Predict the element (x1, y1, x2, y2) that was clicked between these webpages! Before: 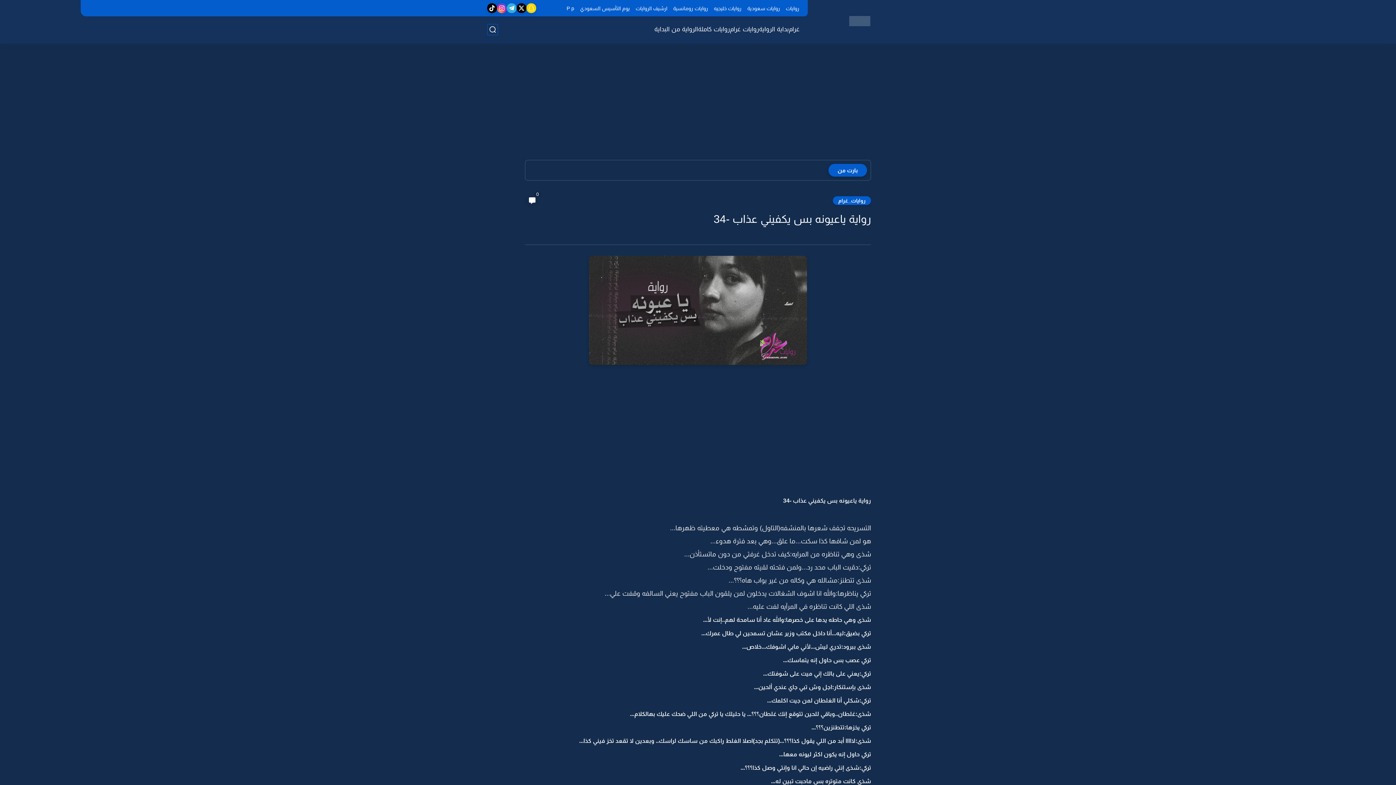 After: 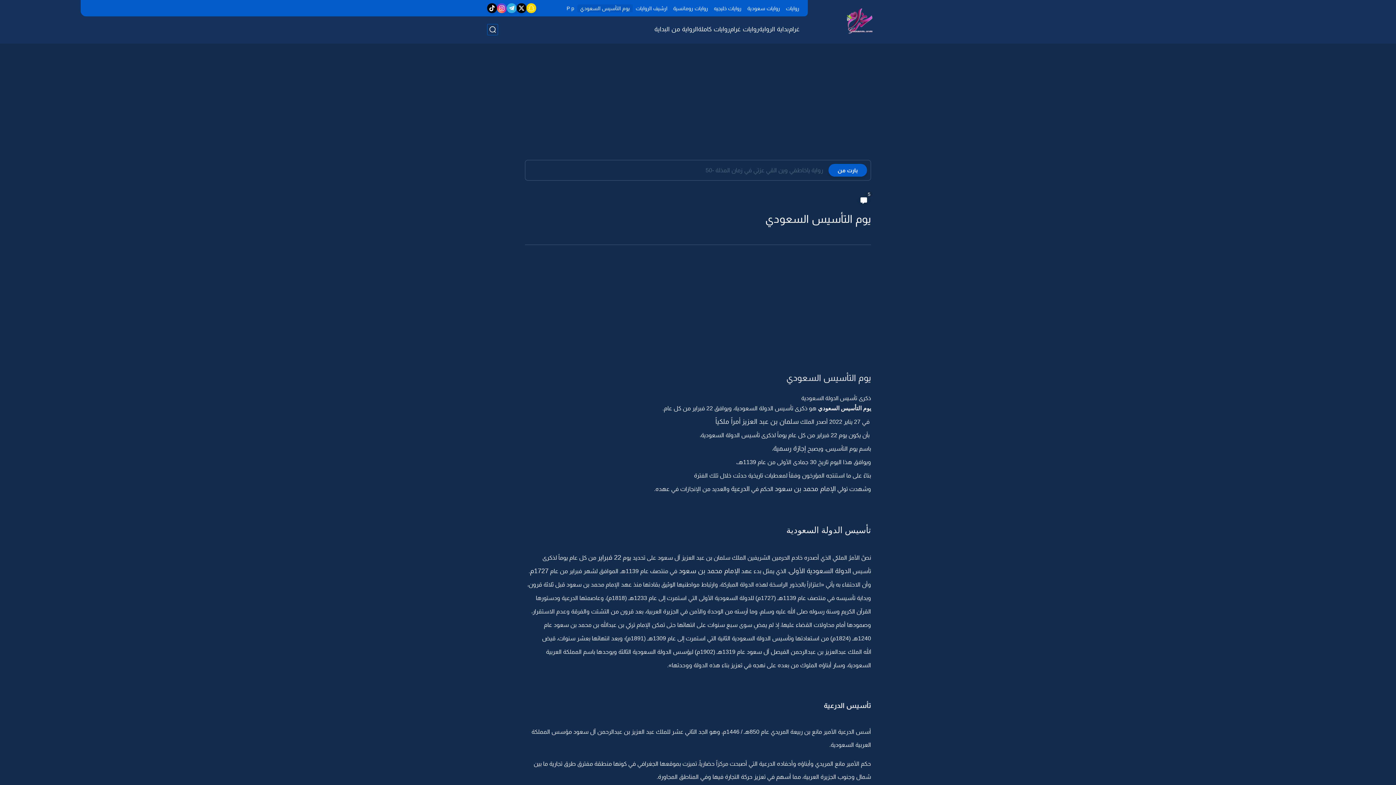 Action: label: يوم التأسيس السعودي bbox: (577, 4, 632, 12)